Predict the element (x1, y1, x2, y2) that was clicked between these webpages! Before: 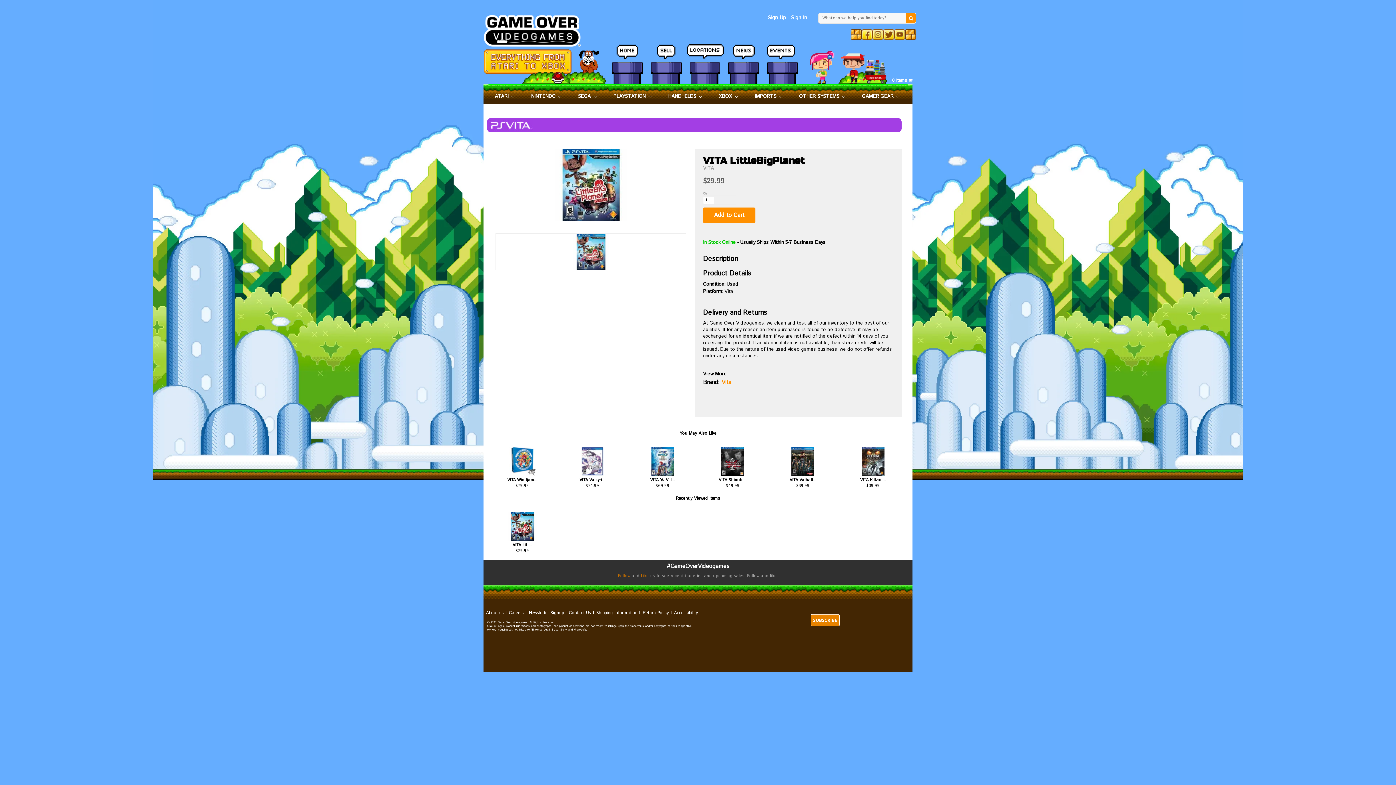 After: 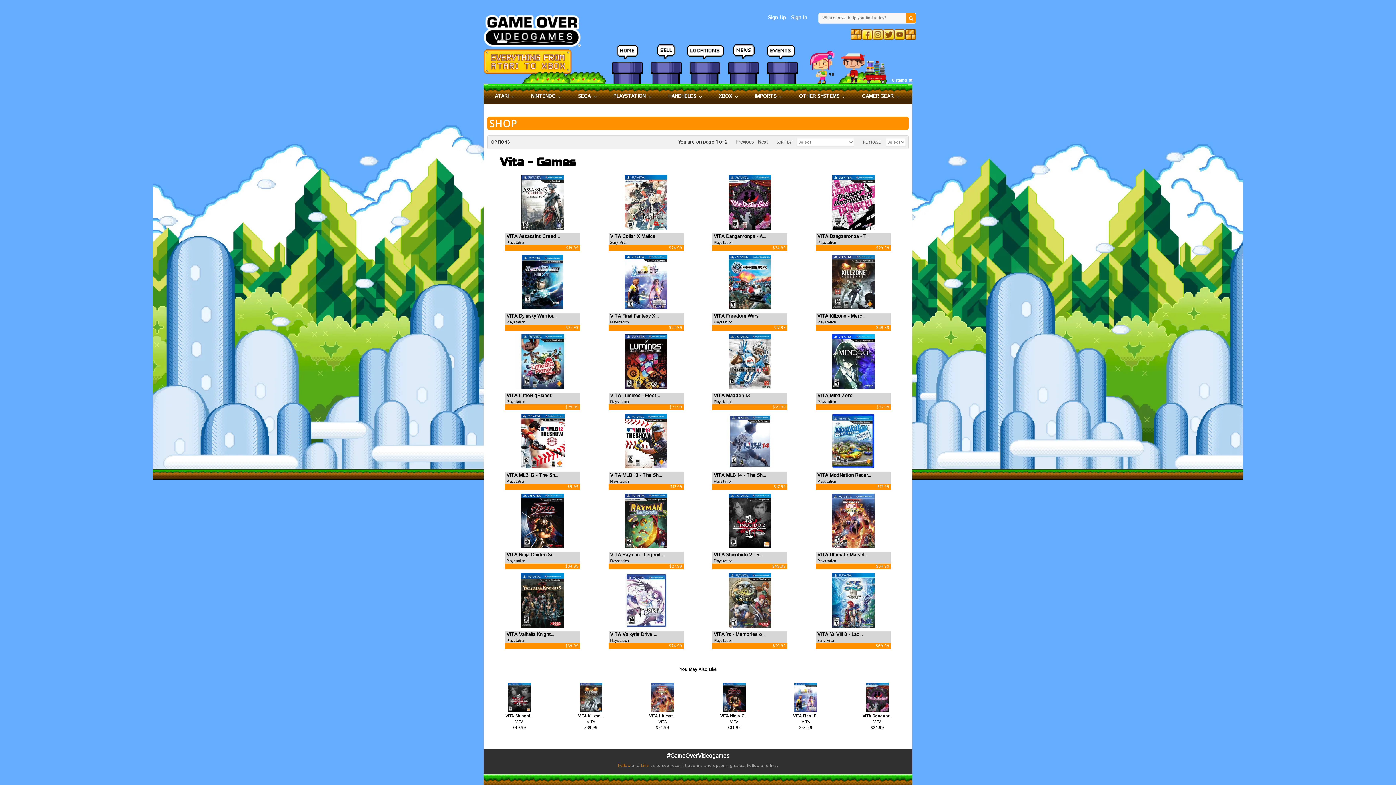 Action: bbox: (721, 378, 731, 386) label: Vita